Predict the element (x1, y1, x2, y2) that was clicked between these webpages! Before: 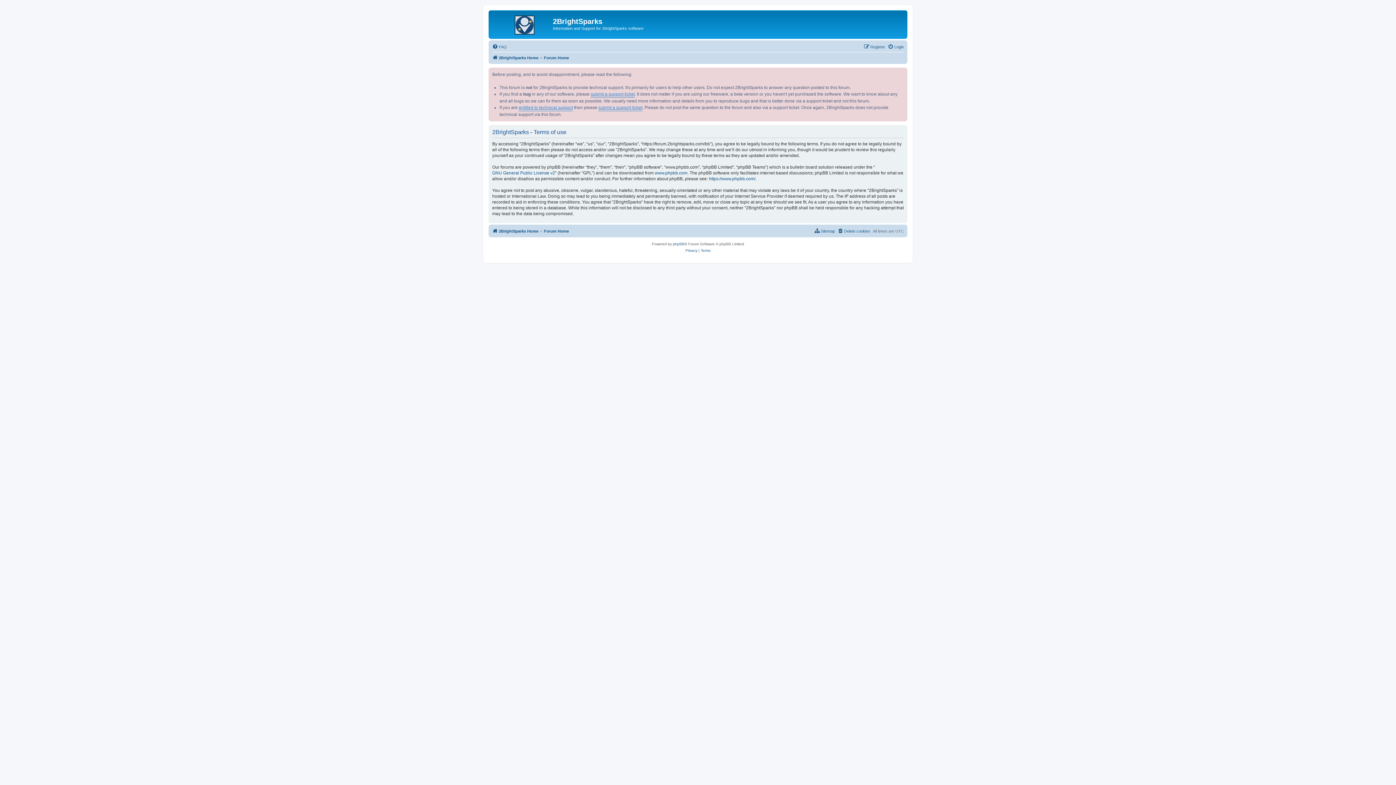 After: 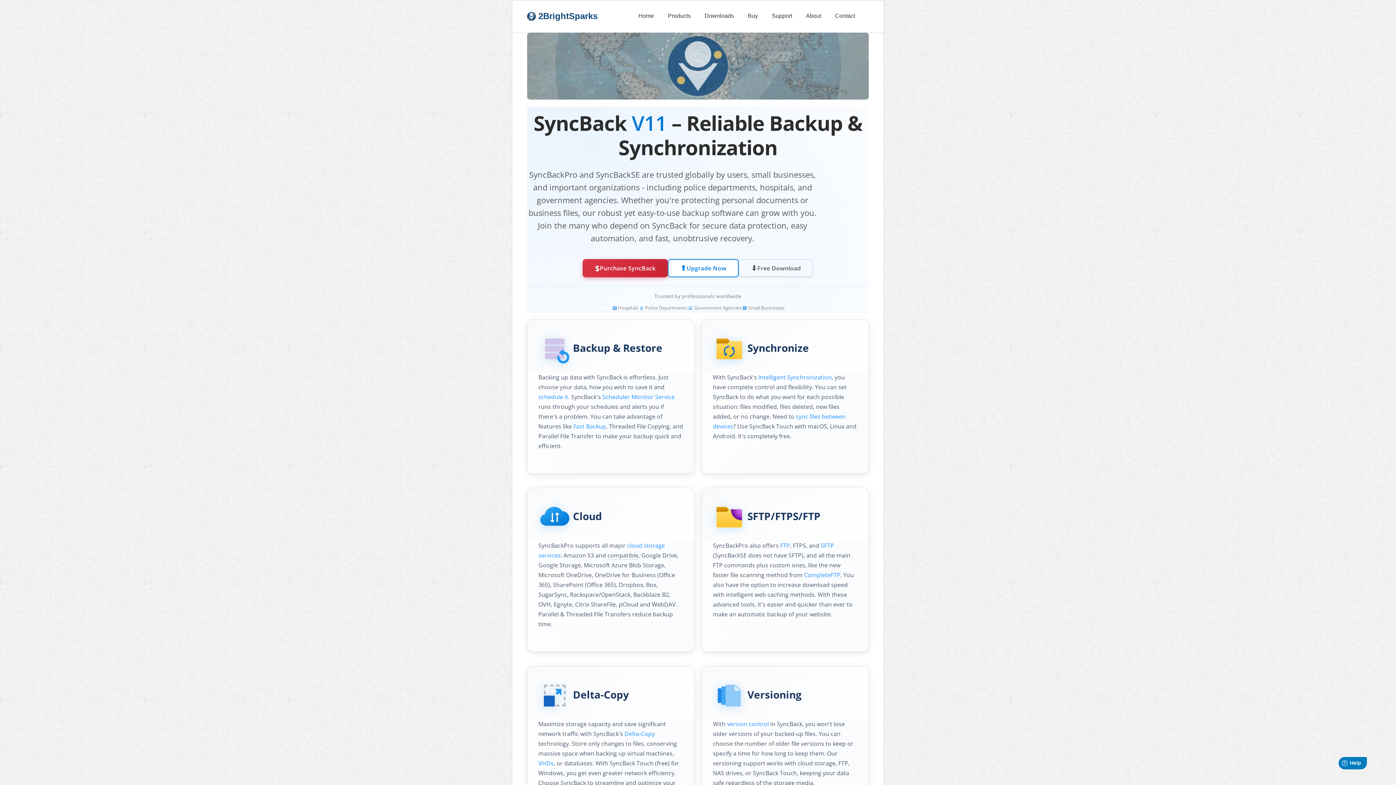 Action: bbox: (490, 12, 553, 35)